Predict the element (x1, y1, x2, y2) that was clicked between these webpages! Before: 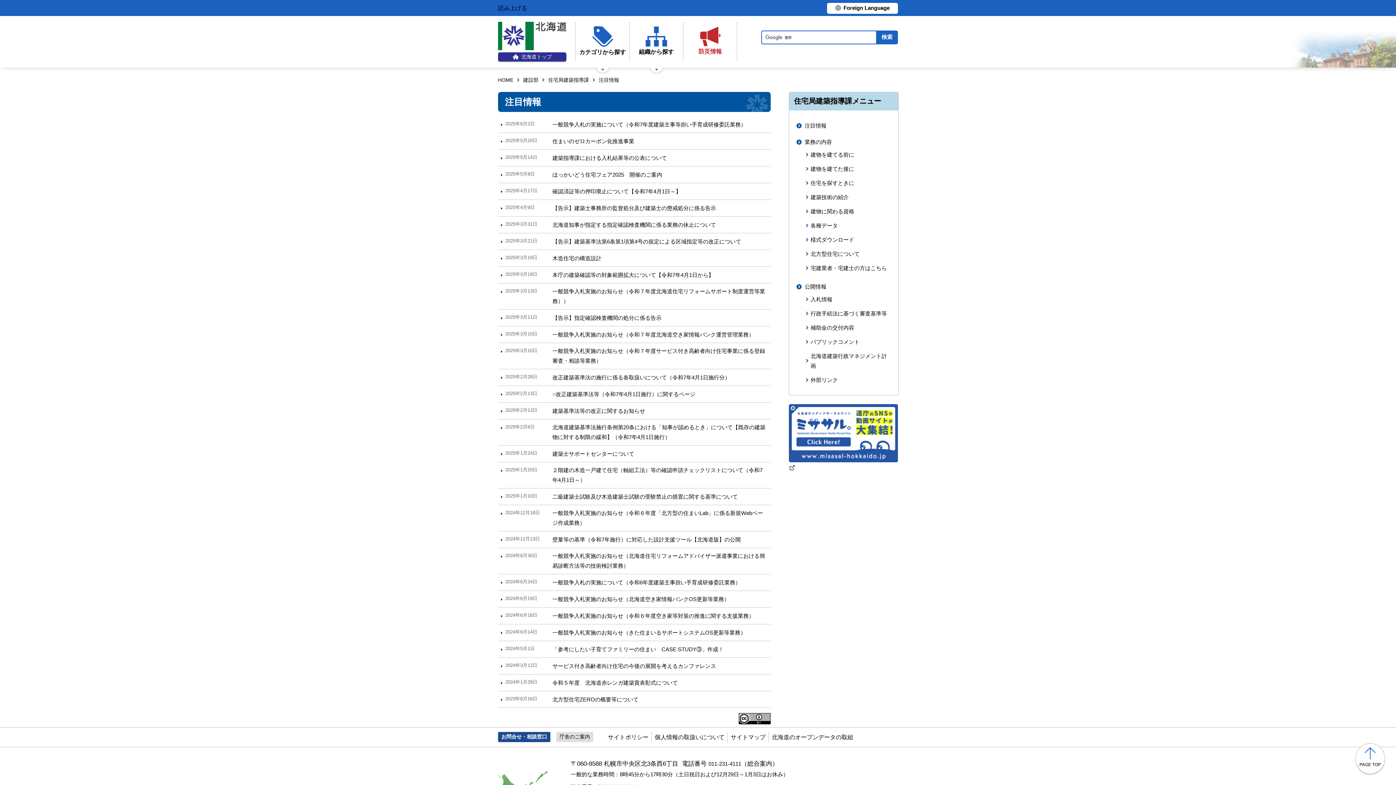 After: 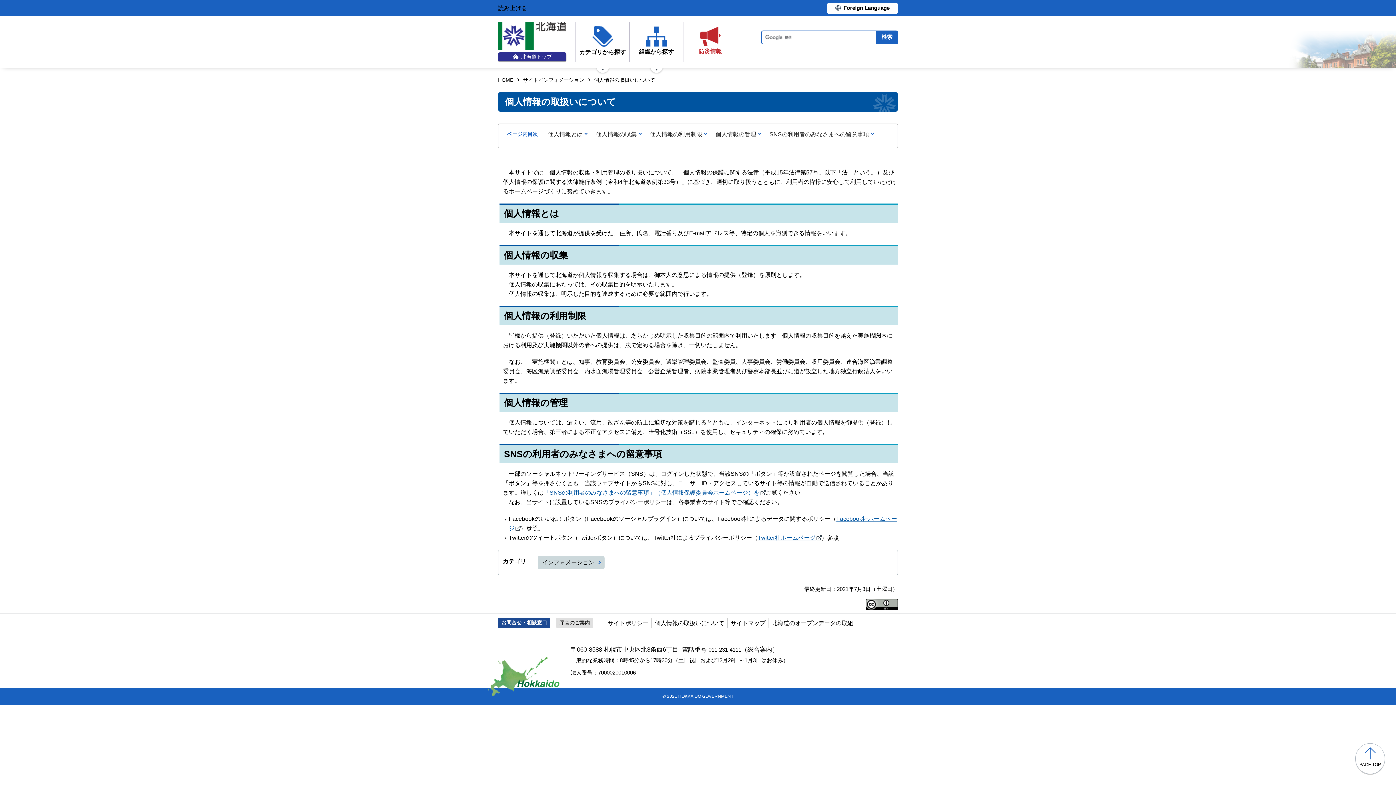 Action: bbox: (654, 734, 724, 740) label: 個人情報の取扱いについて